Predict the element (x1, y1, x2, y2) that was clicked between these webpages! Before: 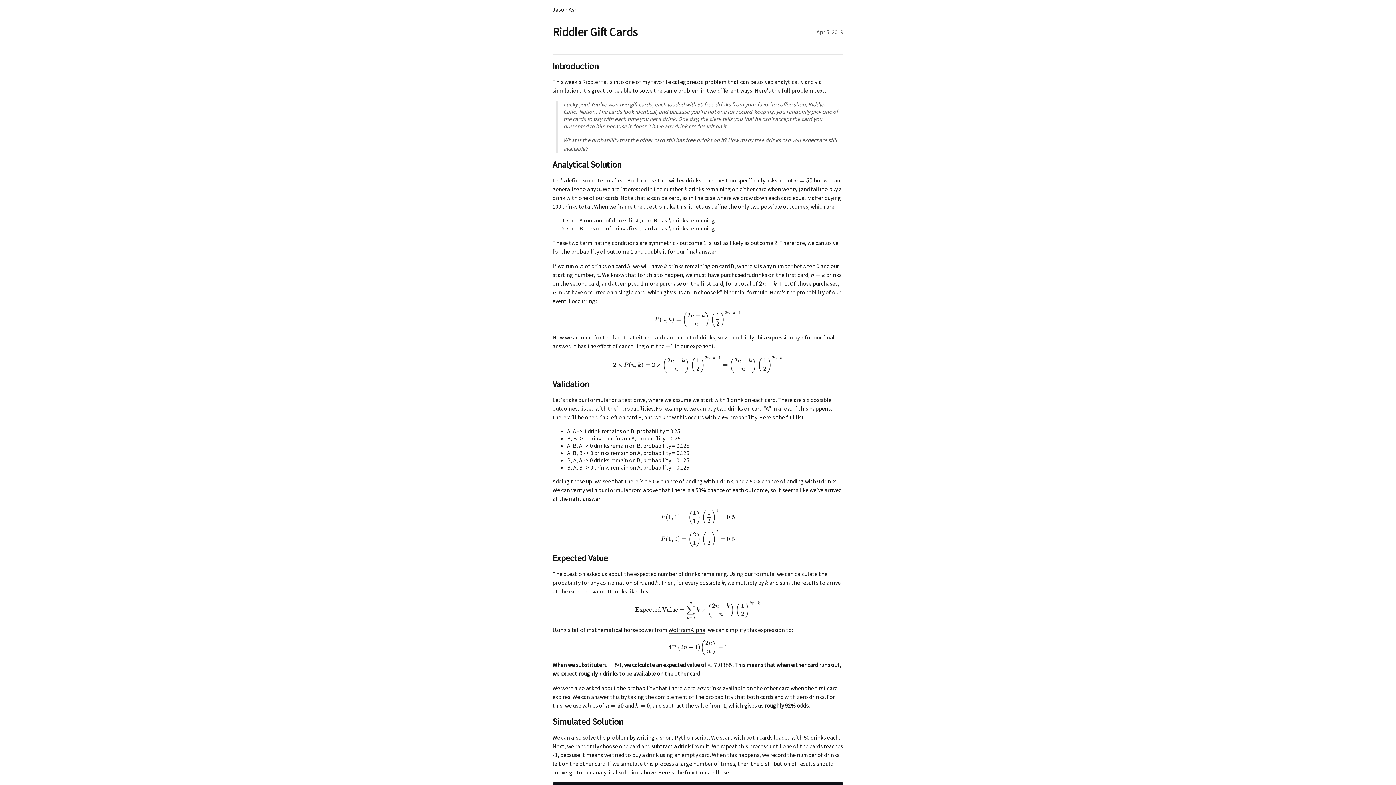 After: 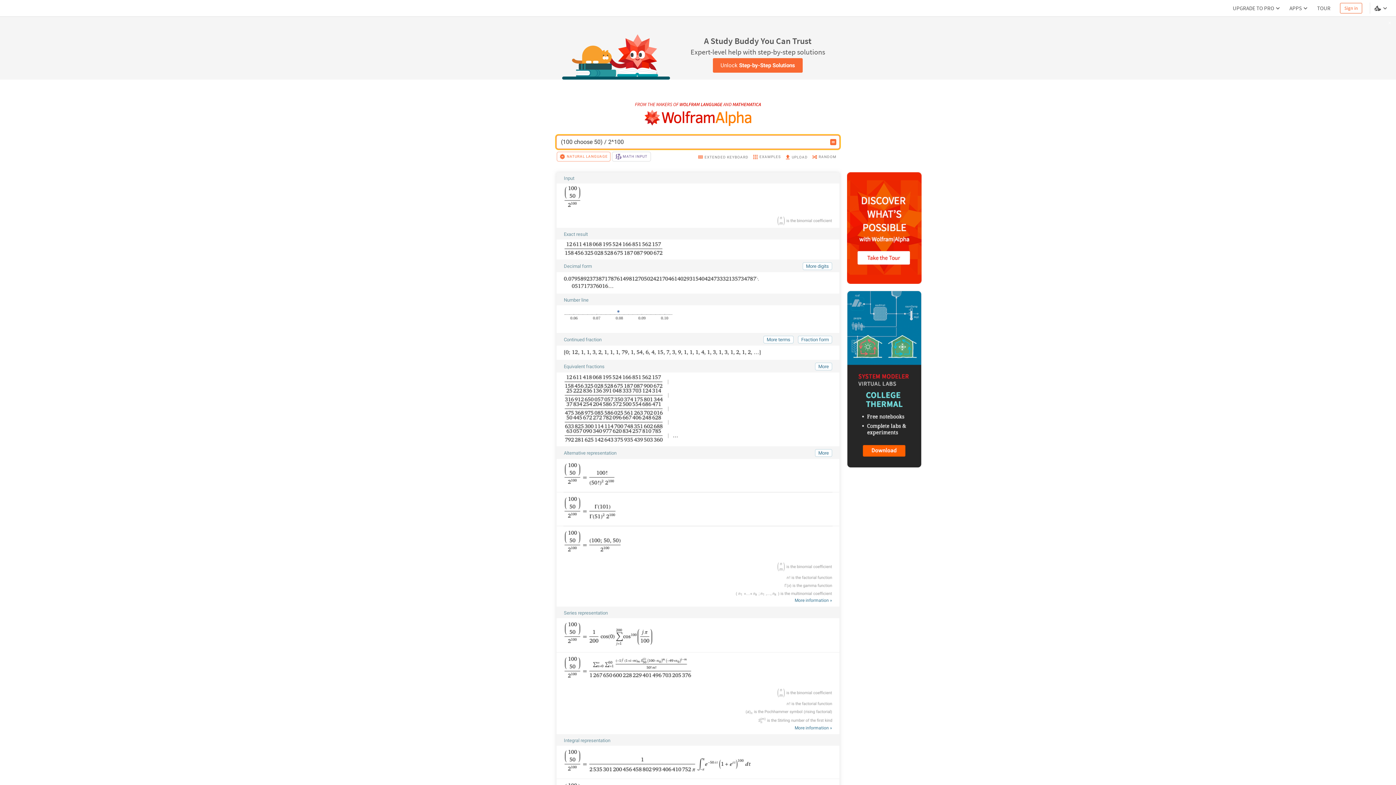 Action: bbox: (744, 702, 763, 709) label: gives us